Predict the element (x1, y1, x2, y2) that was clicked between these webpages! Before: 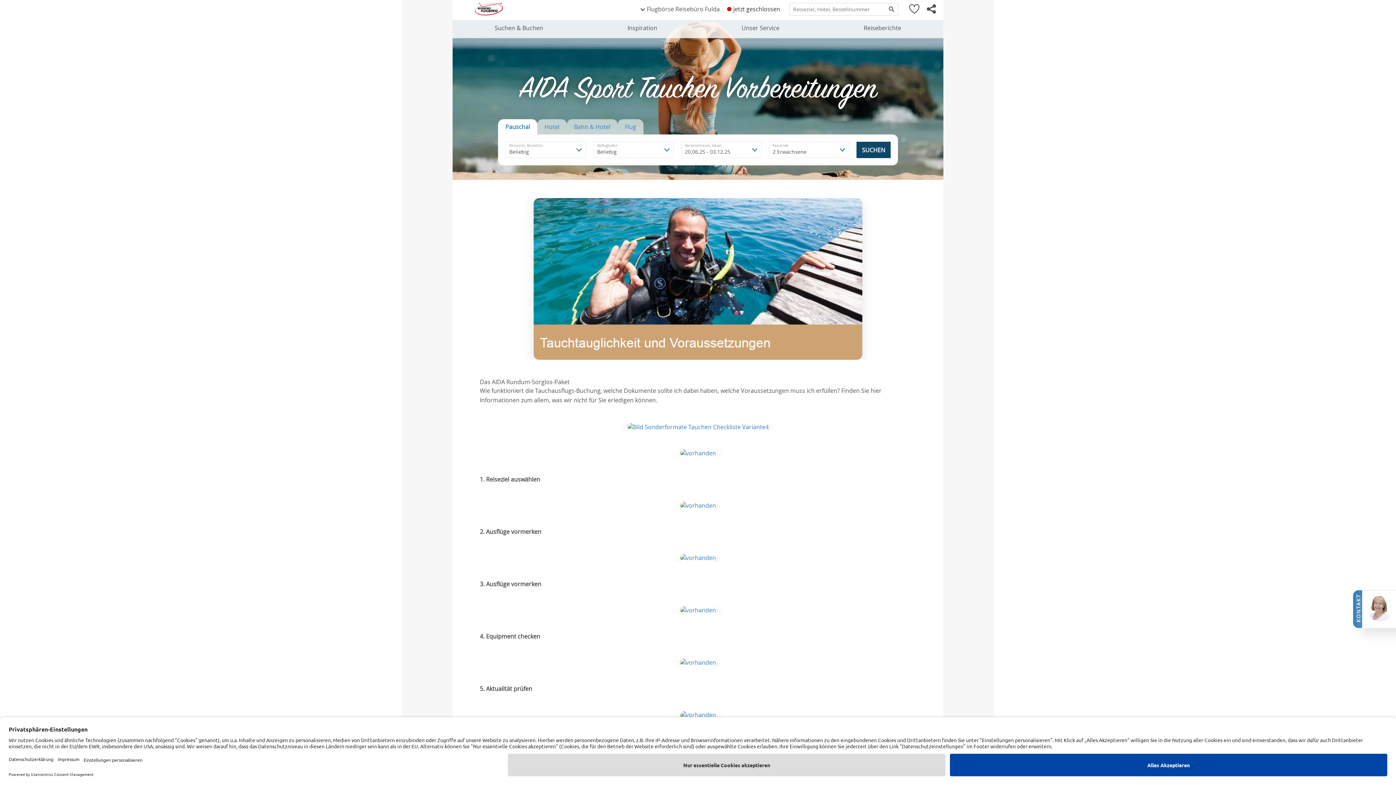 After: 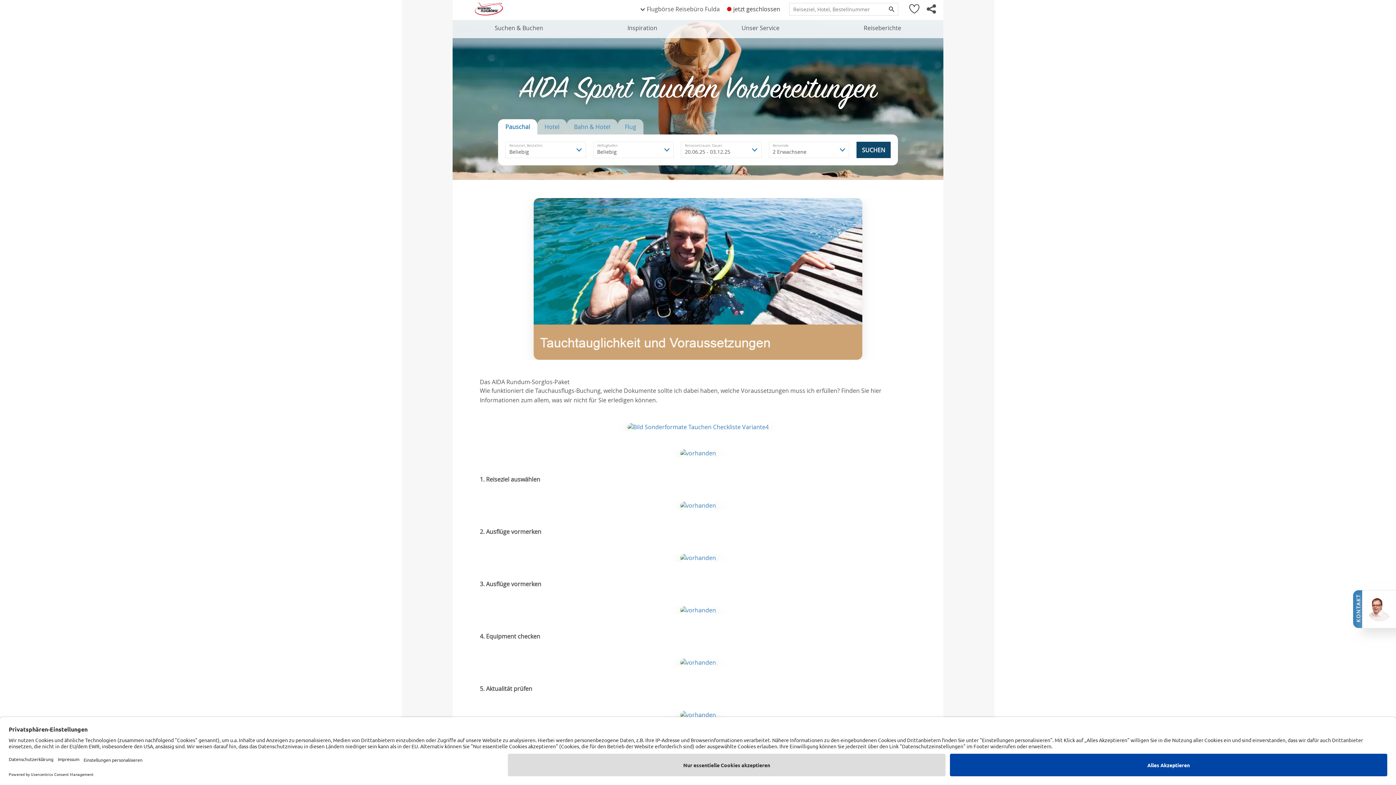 Action: bbox: (533, 198, 862, 360)